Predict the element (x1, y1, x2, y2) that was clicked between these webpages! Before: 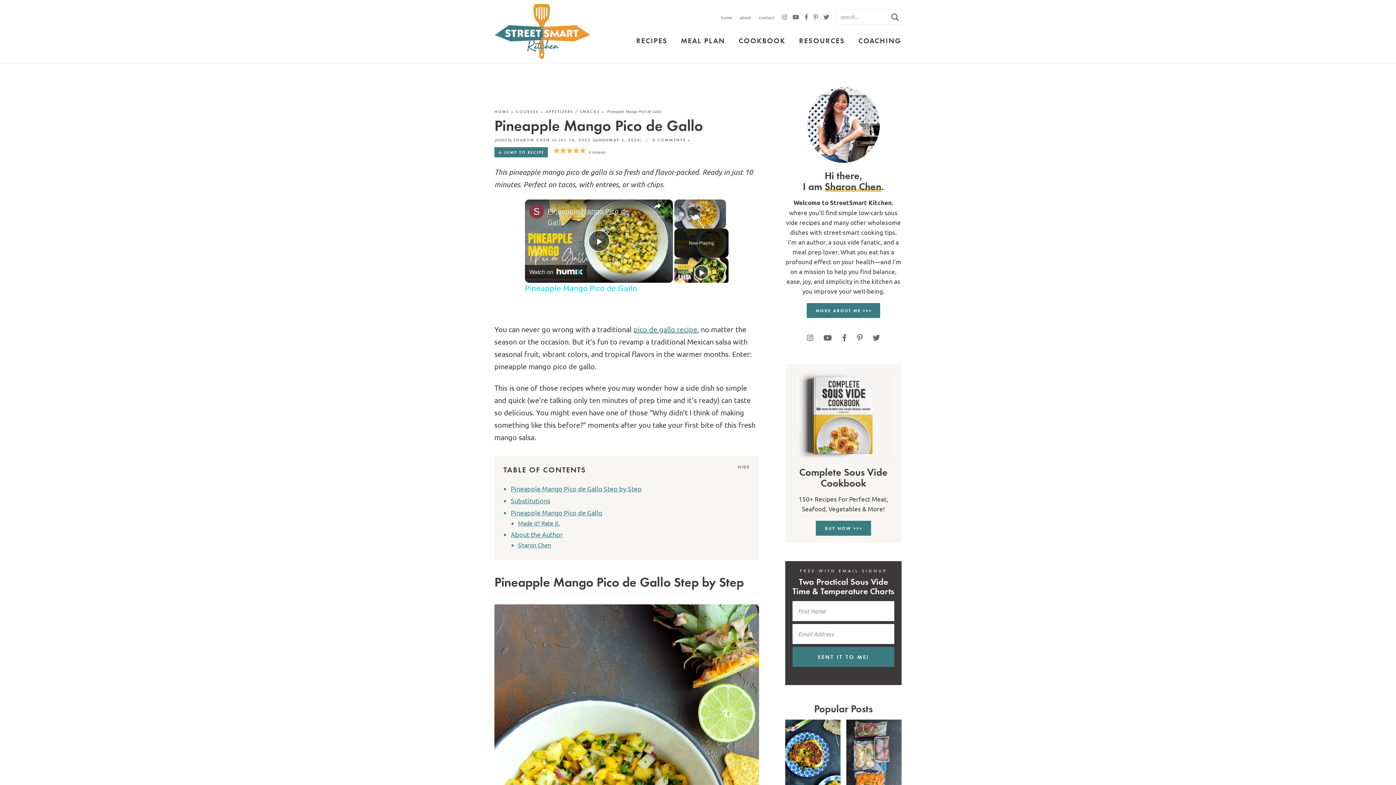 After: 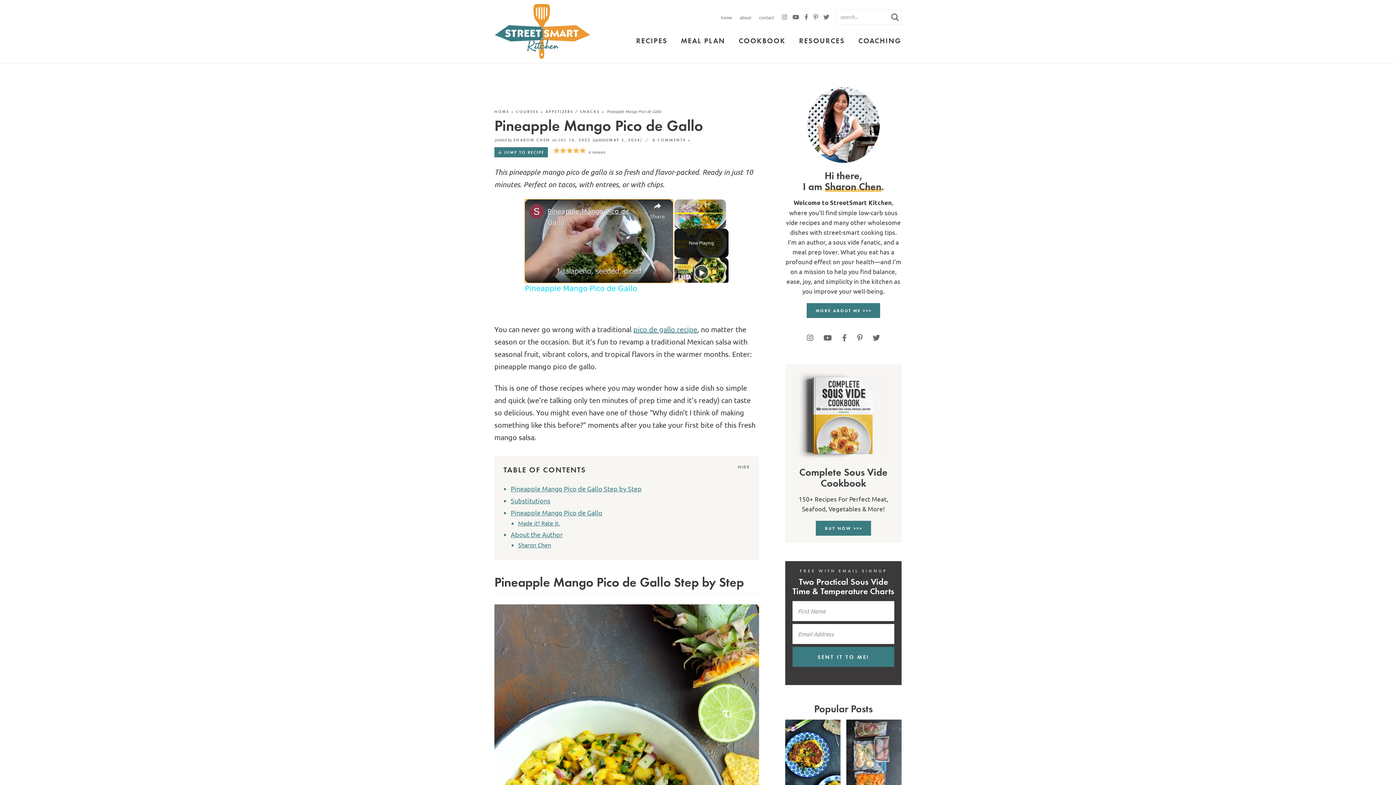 Action: bbox: (588, 230, 610, 252) label: Play Video